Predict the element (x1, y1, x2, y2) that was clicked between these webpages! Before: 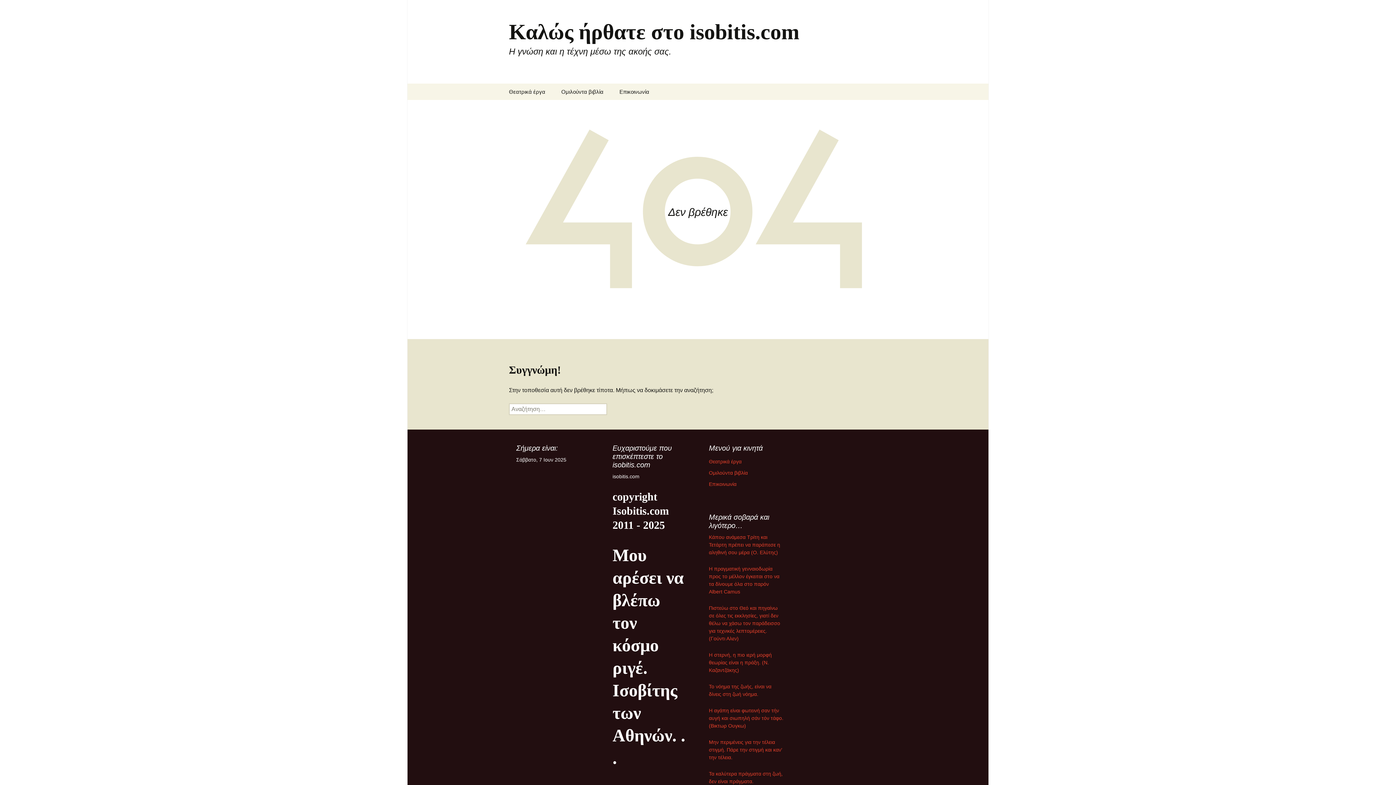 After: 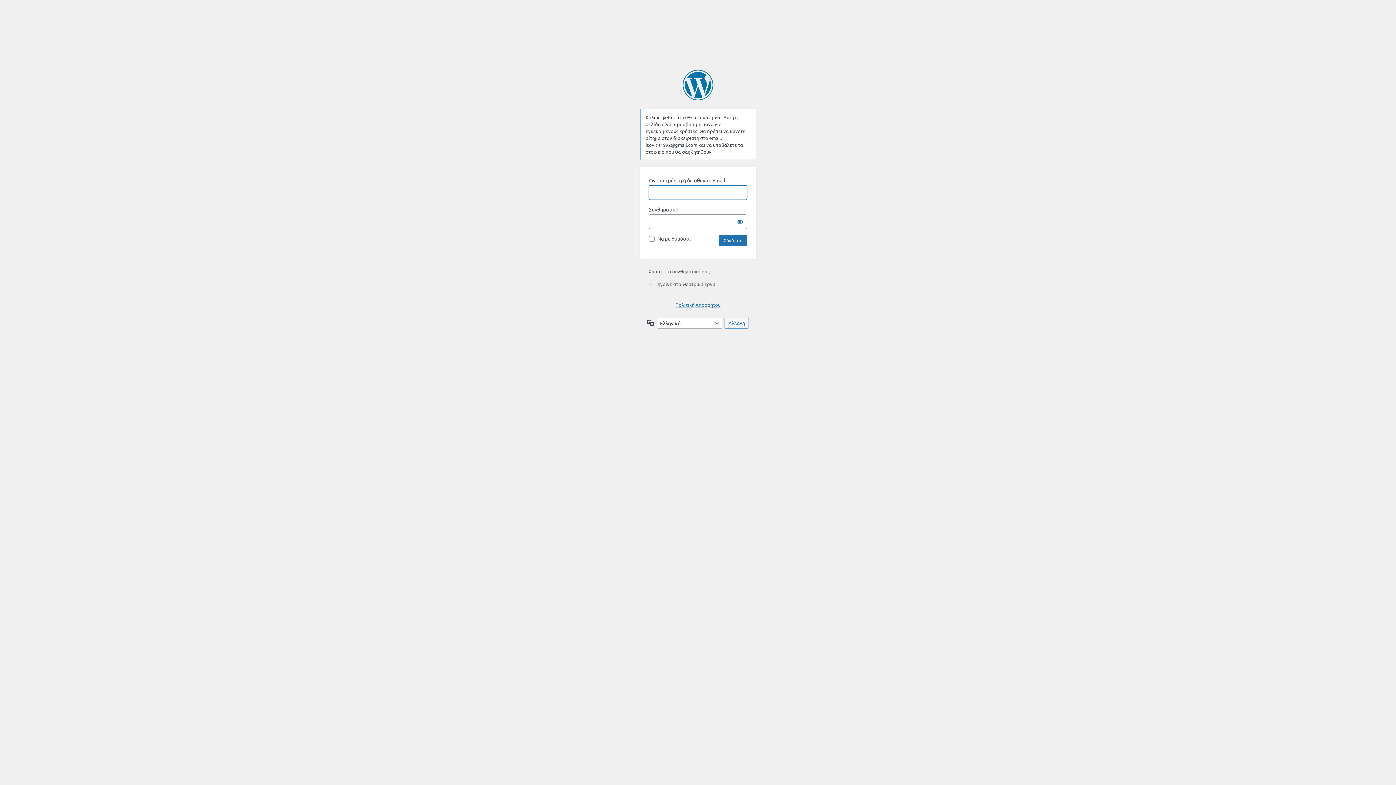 Action: bbox: (501, 83, 552, 100) label: Θεατρικά έργα